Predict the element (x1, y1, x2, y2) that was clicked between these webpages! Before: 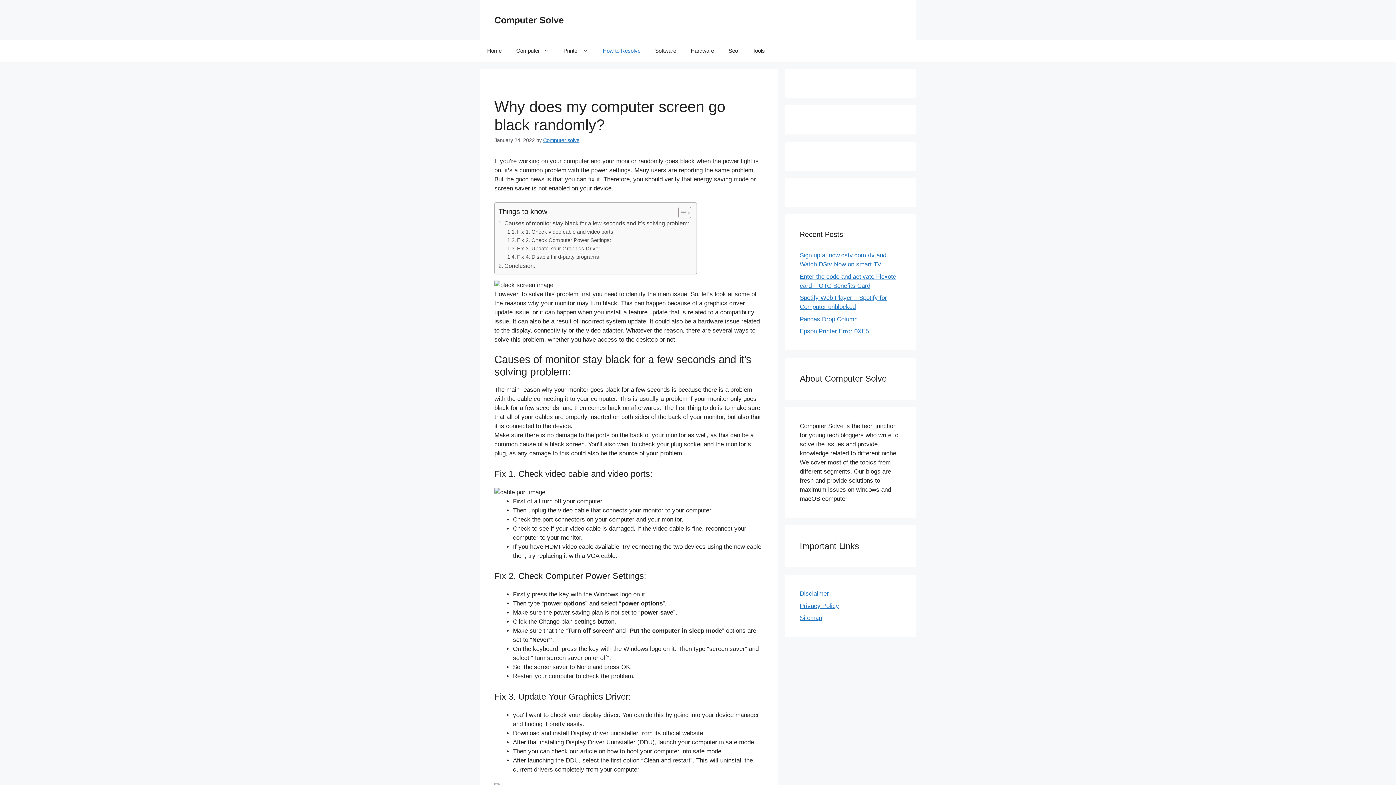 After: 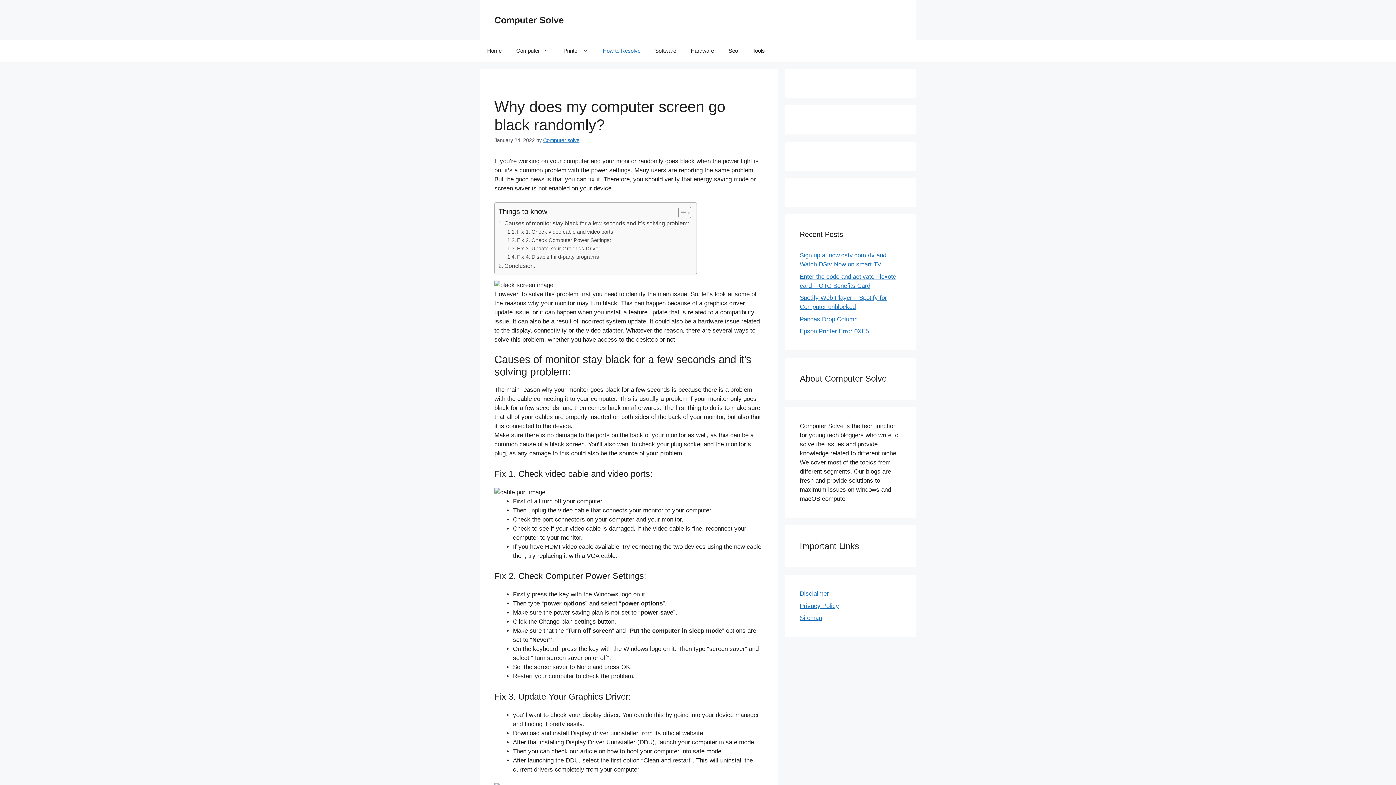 Action: label: Toggle Table of Content bbox: (673, 206, 689, 218)